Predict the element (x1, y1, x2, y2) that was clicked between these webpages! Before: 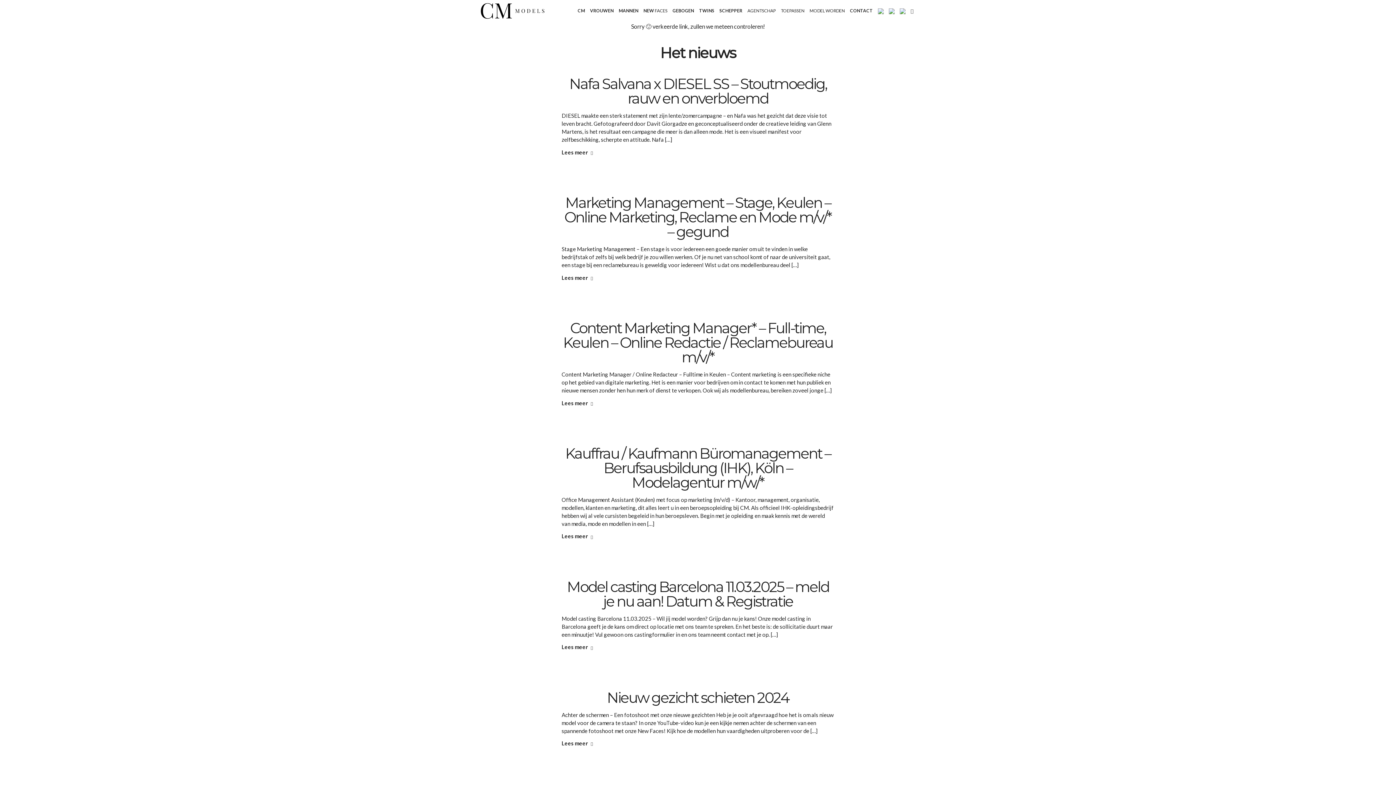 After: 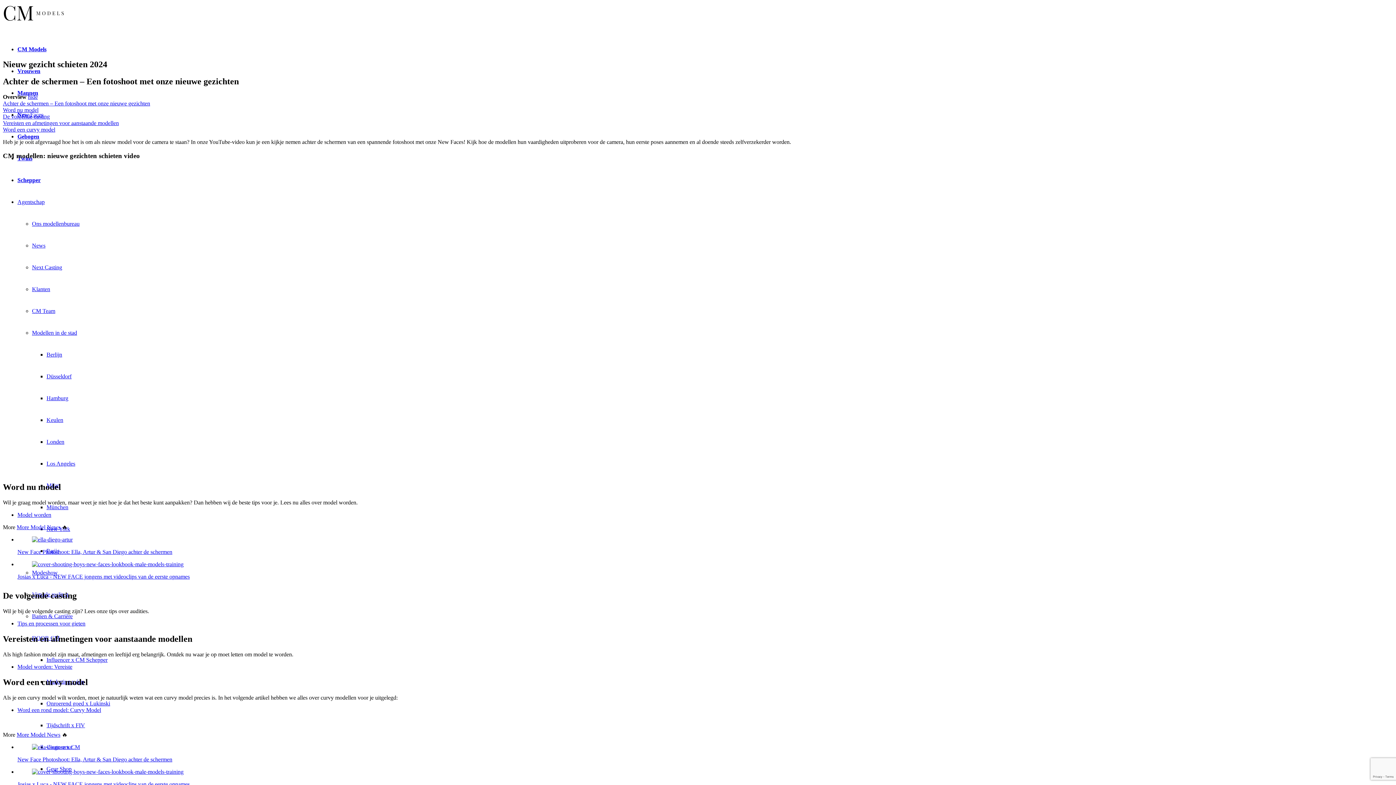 Action: label: Lees meer bbox: (561, 739, 596, 748)